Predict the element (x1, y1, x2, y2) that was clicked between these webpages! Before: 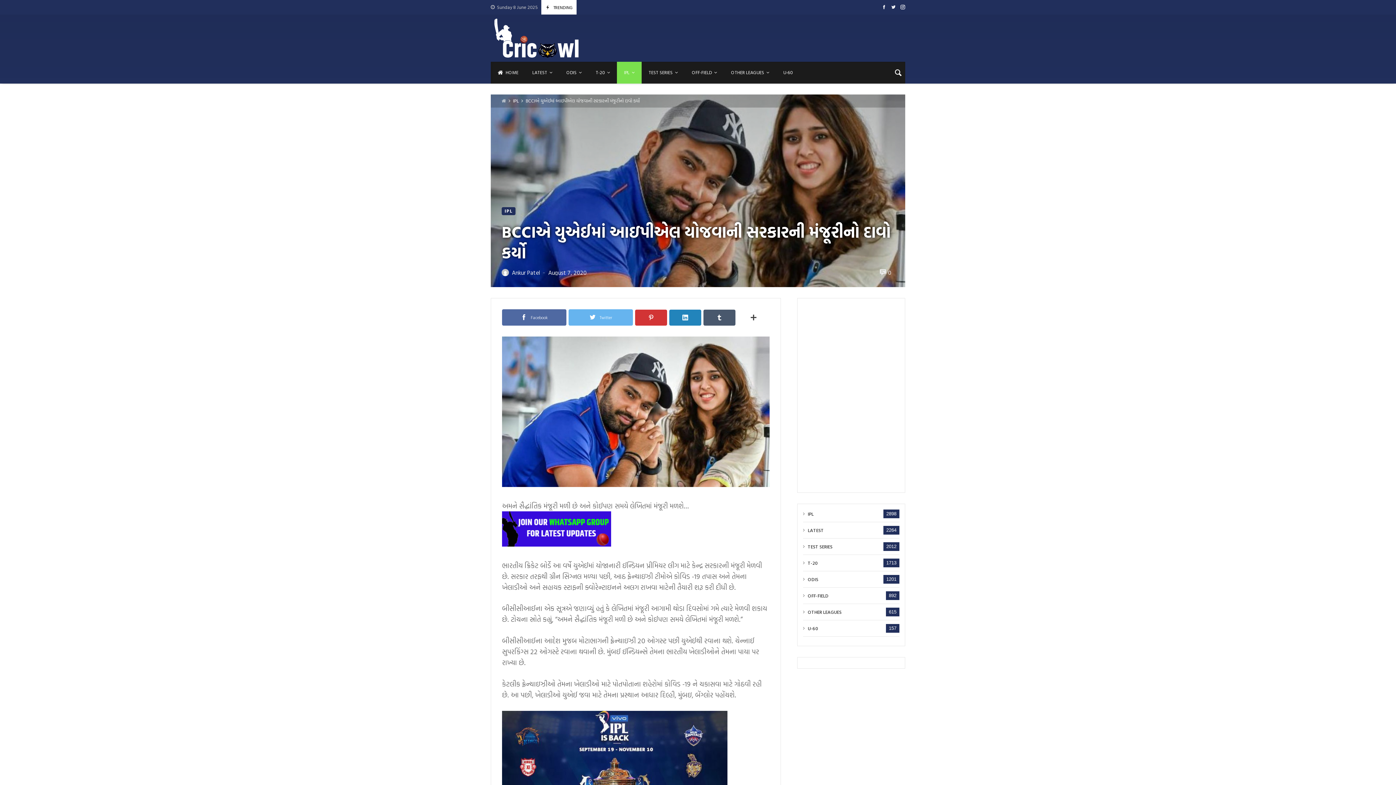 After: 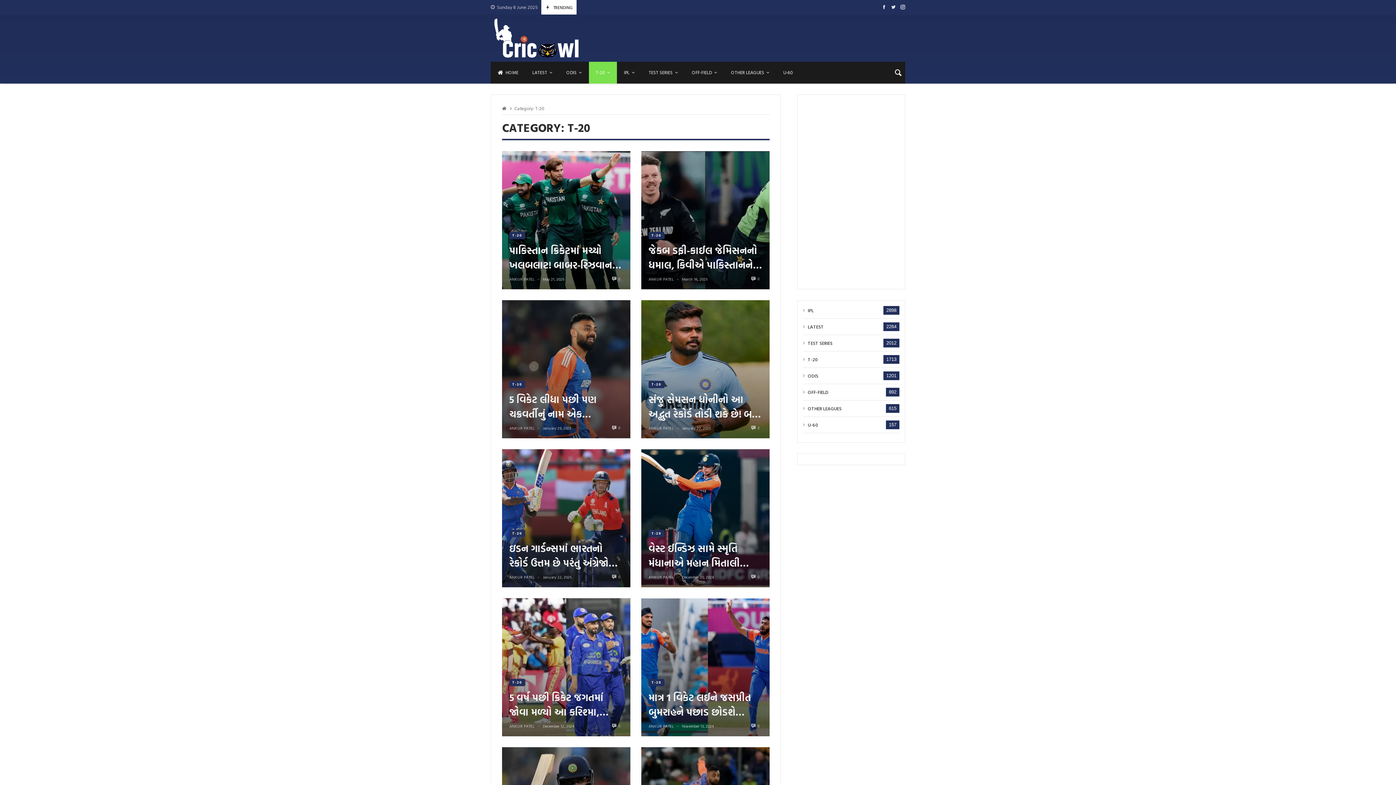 Action: label: T-20 bbox: (588, 61, 617, 83)